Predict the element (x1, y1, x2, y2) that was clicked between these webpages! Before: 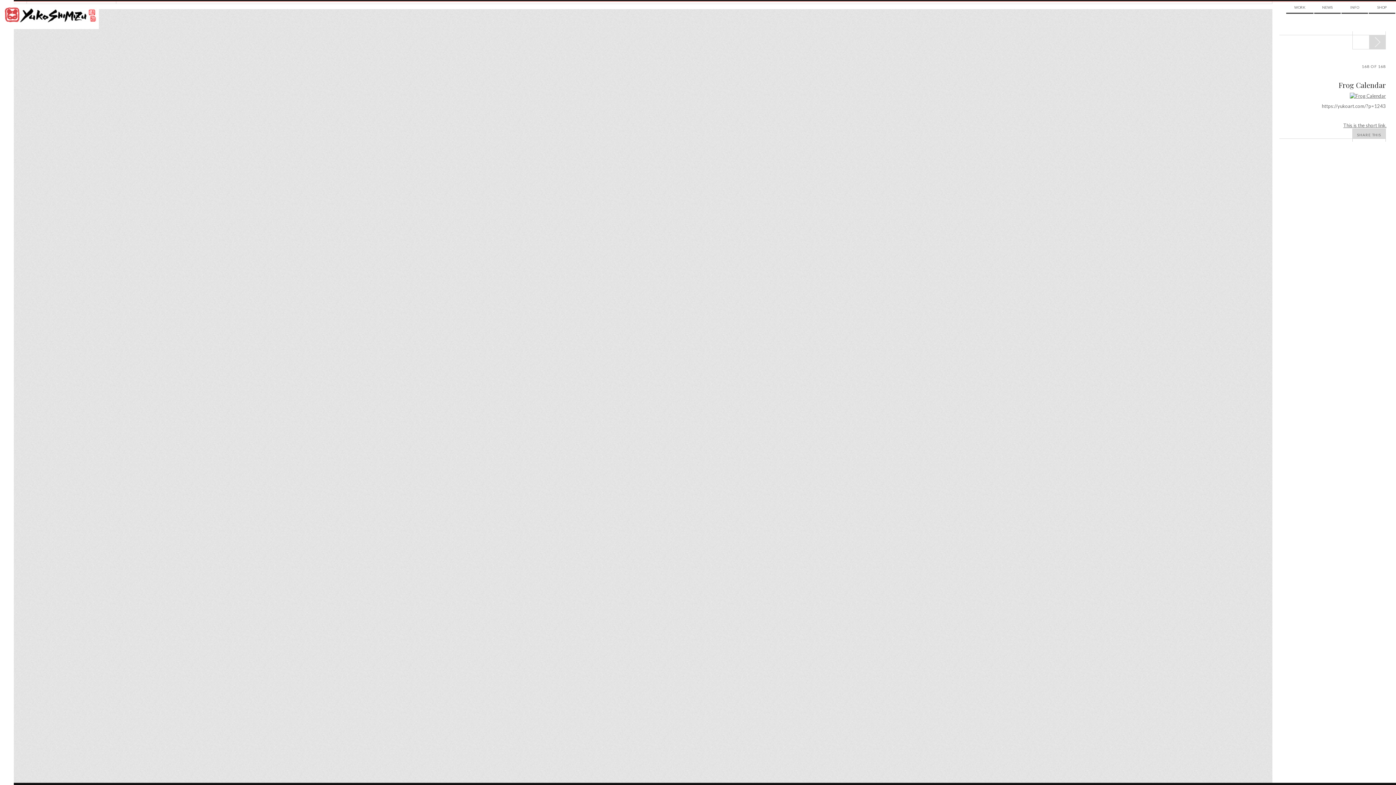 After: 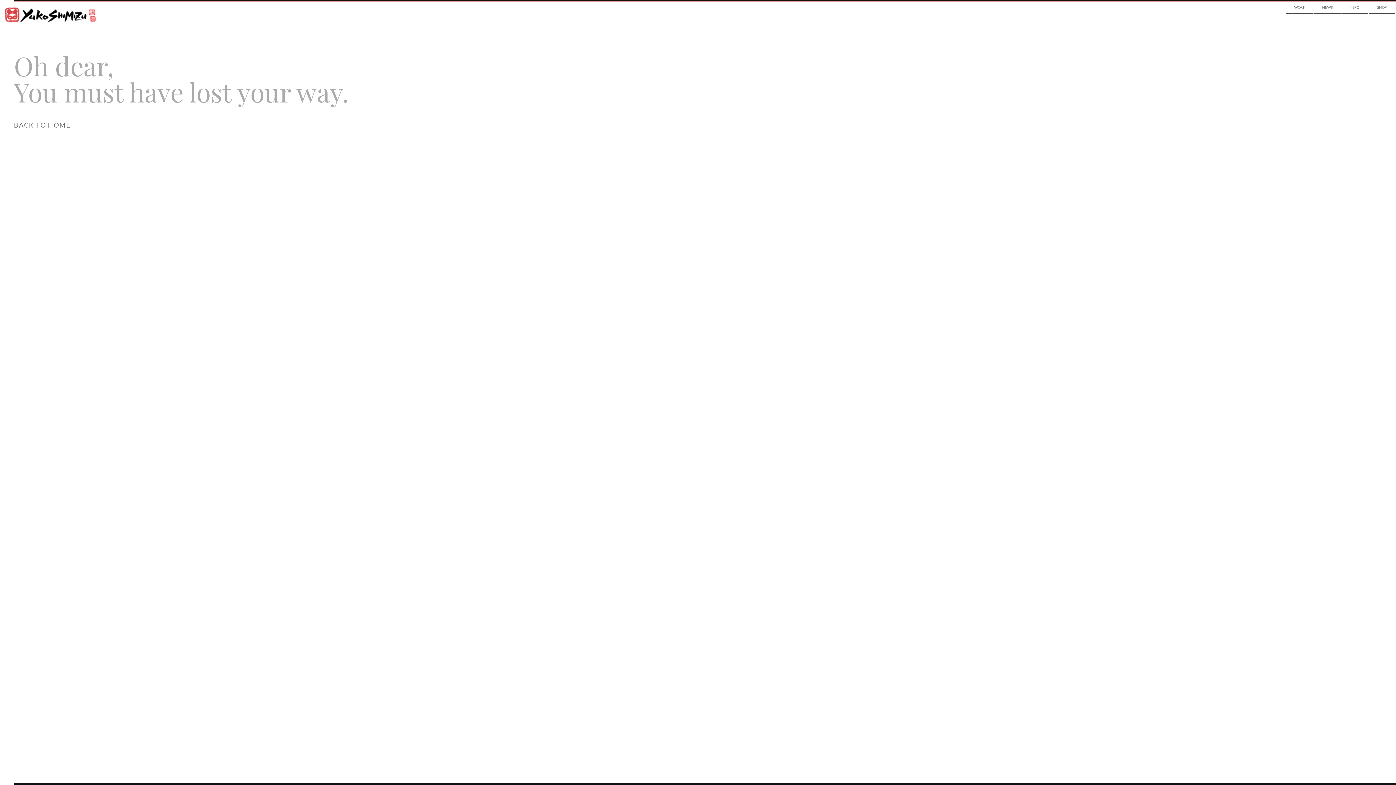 Action: bbox: (1350, 92, 1386, 98)